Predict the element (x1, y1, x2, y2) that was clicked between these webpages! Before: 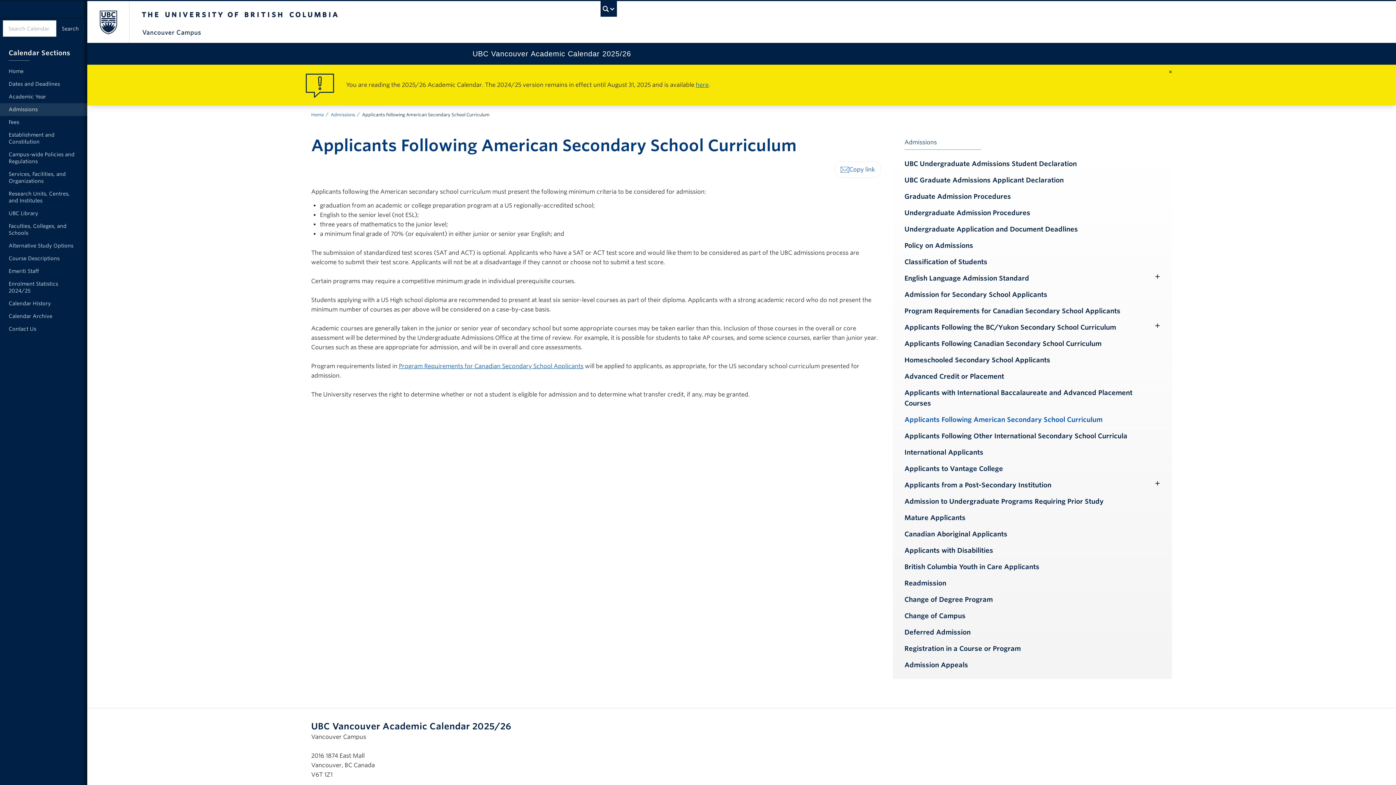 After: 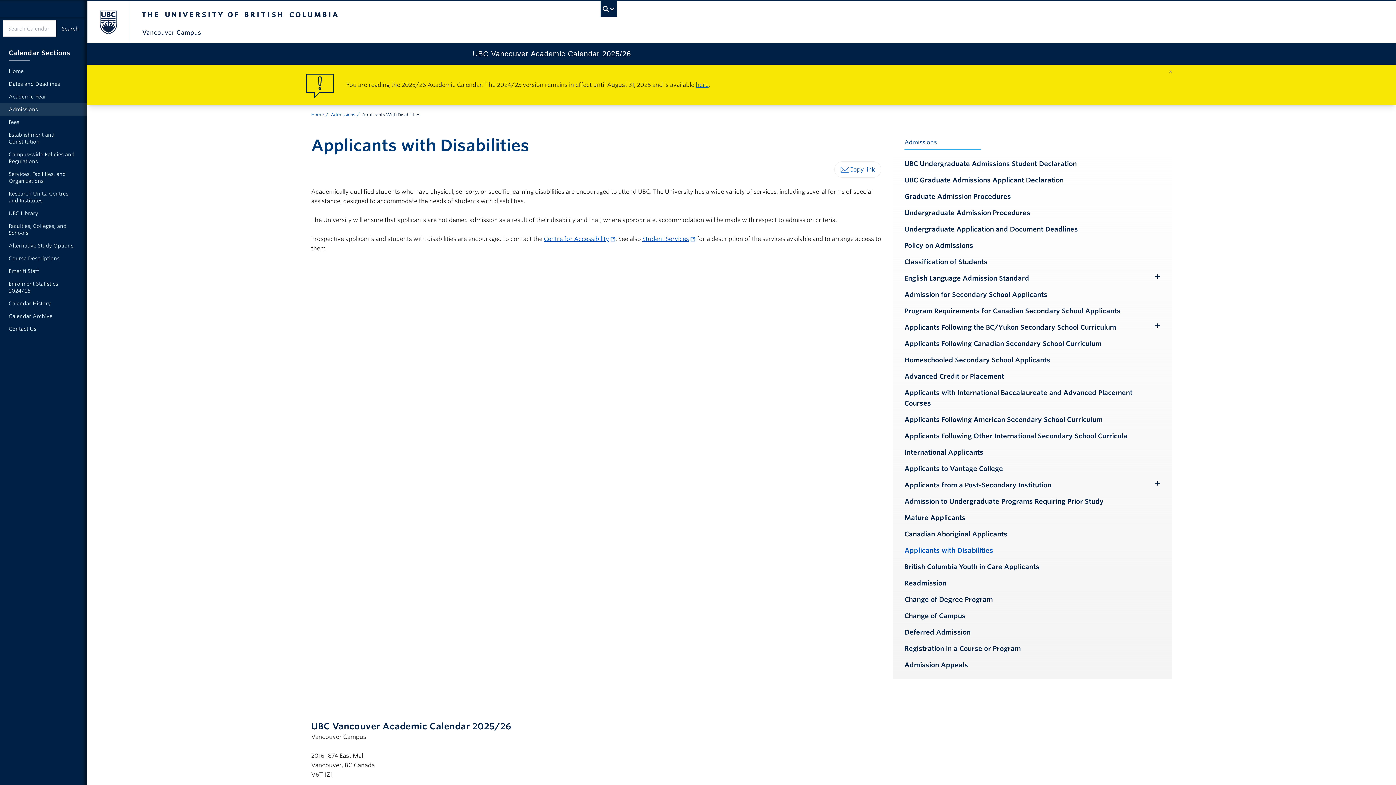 Action: label: Applicants with Disabilities bbox: (904, 542, 1160, 558)